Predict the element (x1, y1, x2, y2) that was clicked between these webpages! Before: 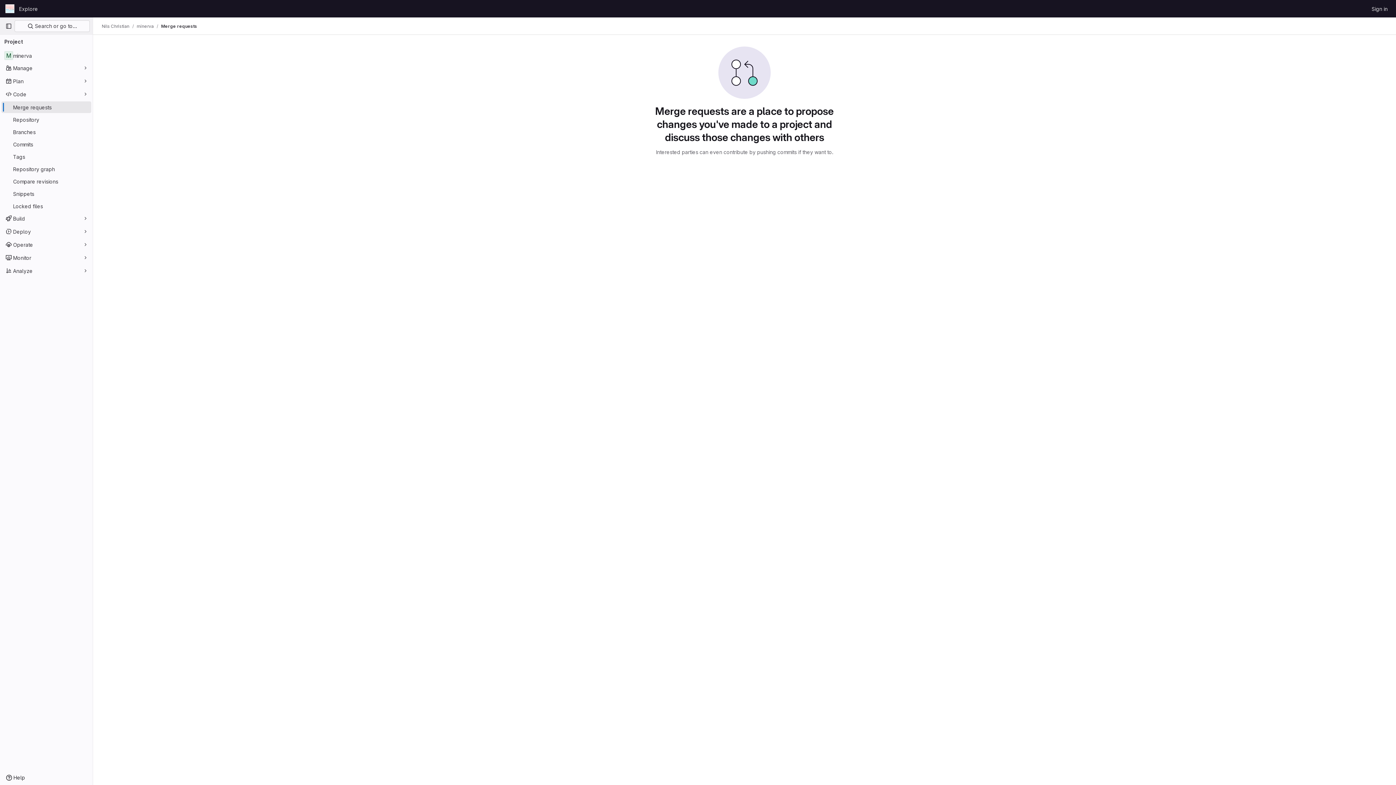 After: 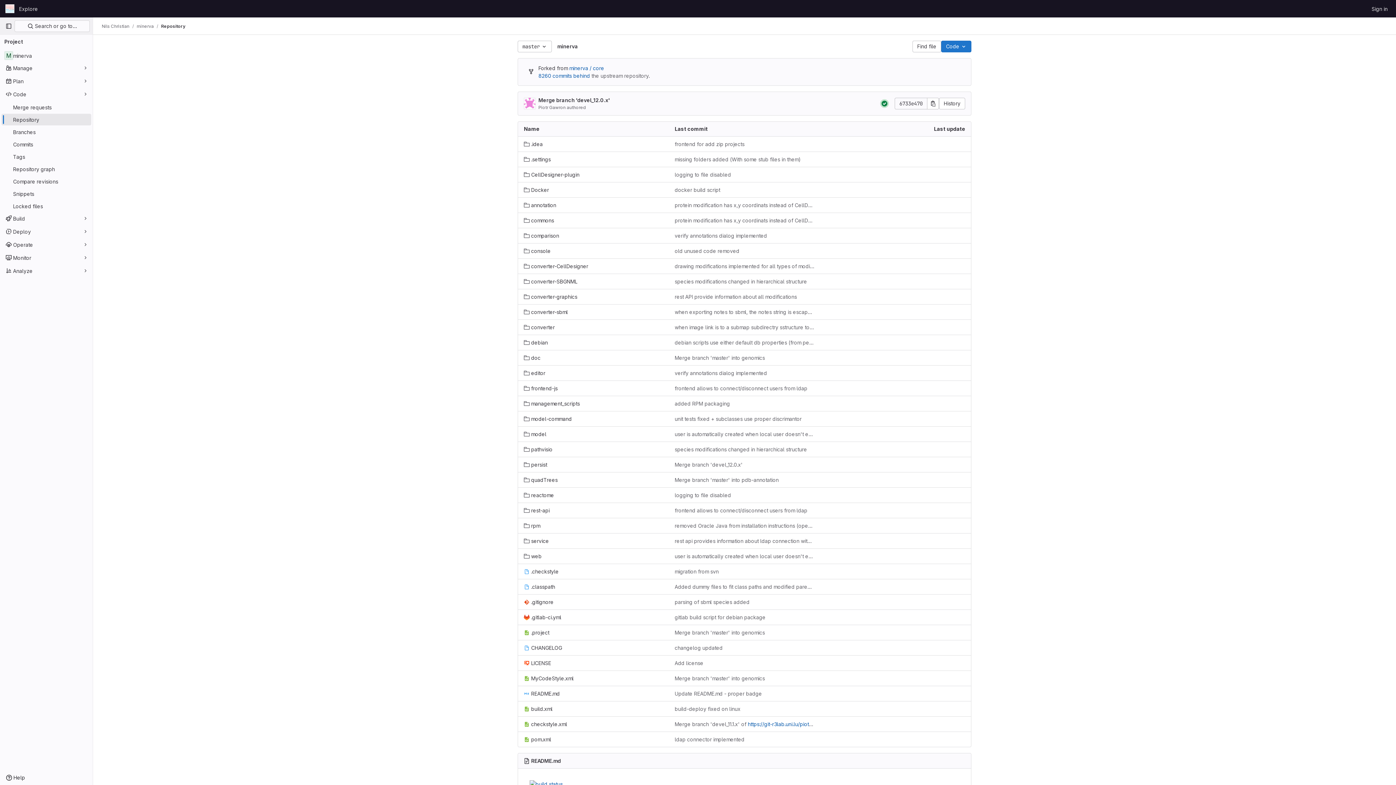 Action: bbox: (1, 113, 91, 125) label: Repository